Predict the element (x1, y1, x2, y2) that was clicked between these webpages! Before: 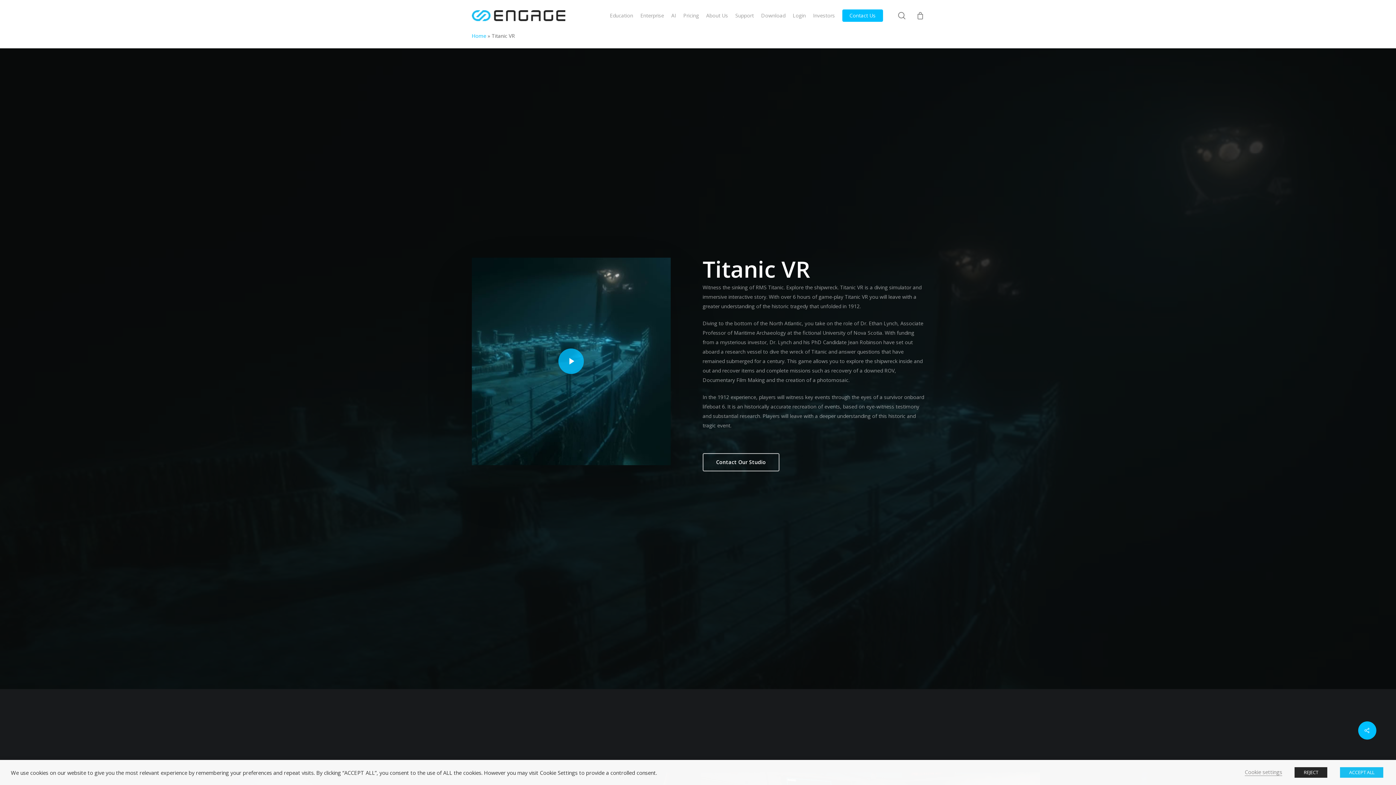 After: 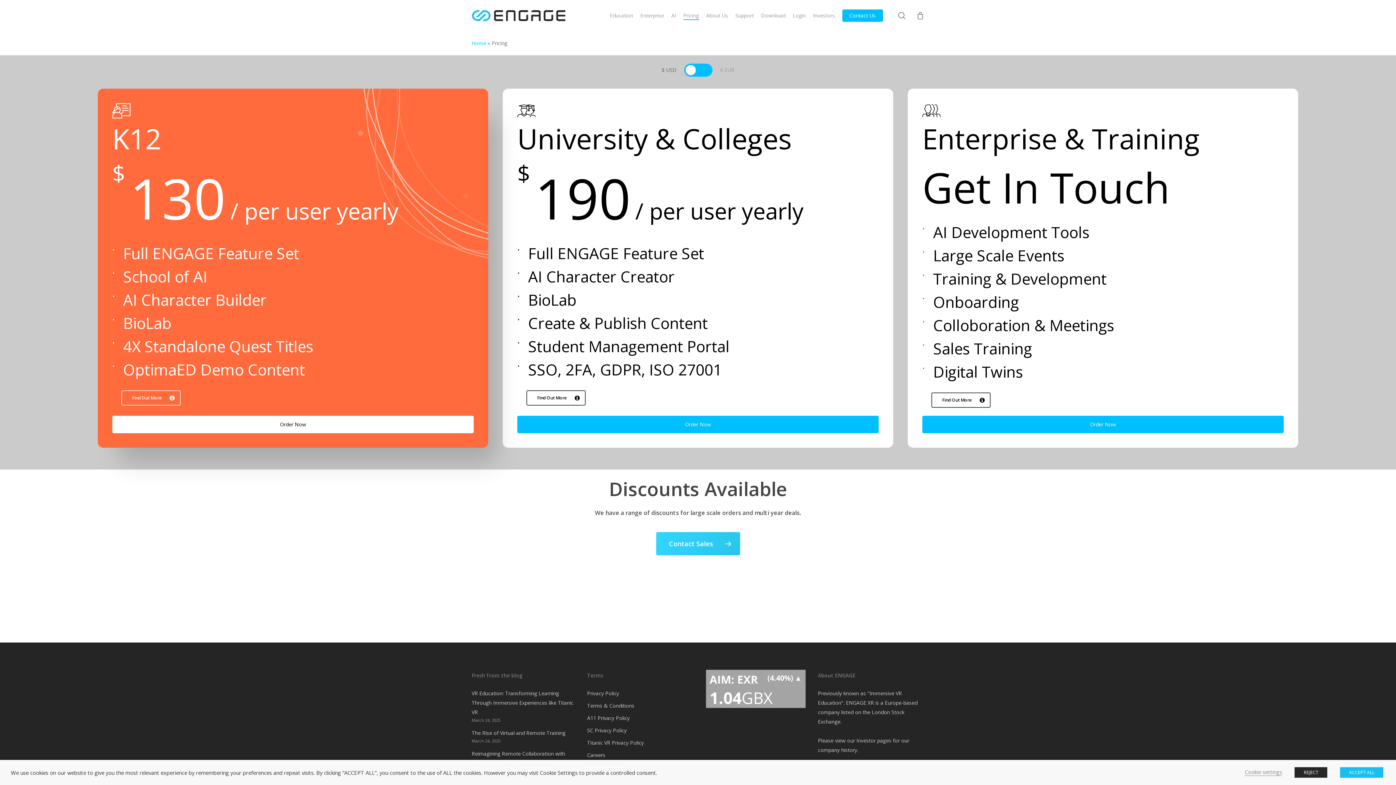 Action: label: Pricing bbox: (683, 12, 699, 19)